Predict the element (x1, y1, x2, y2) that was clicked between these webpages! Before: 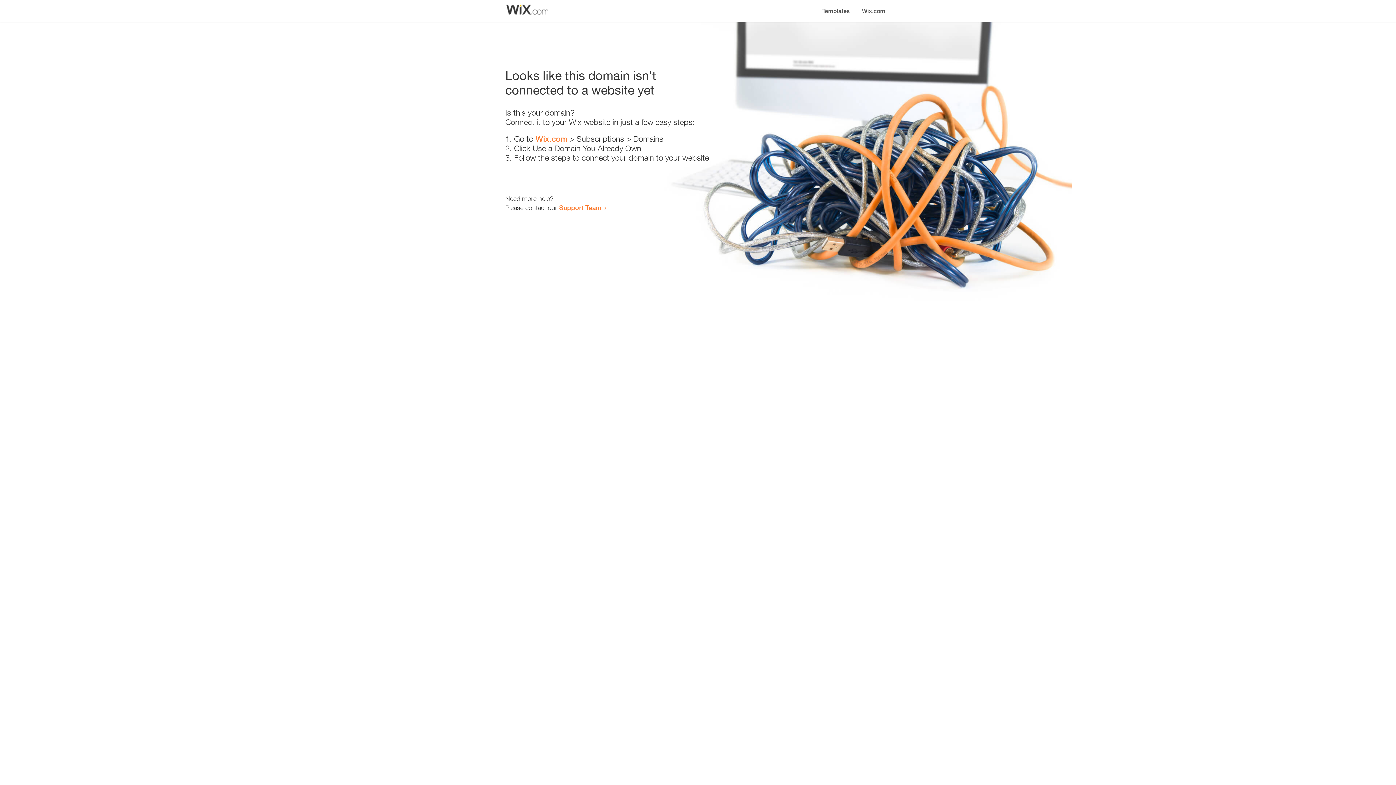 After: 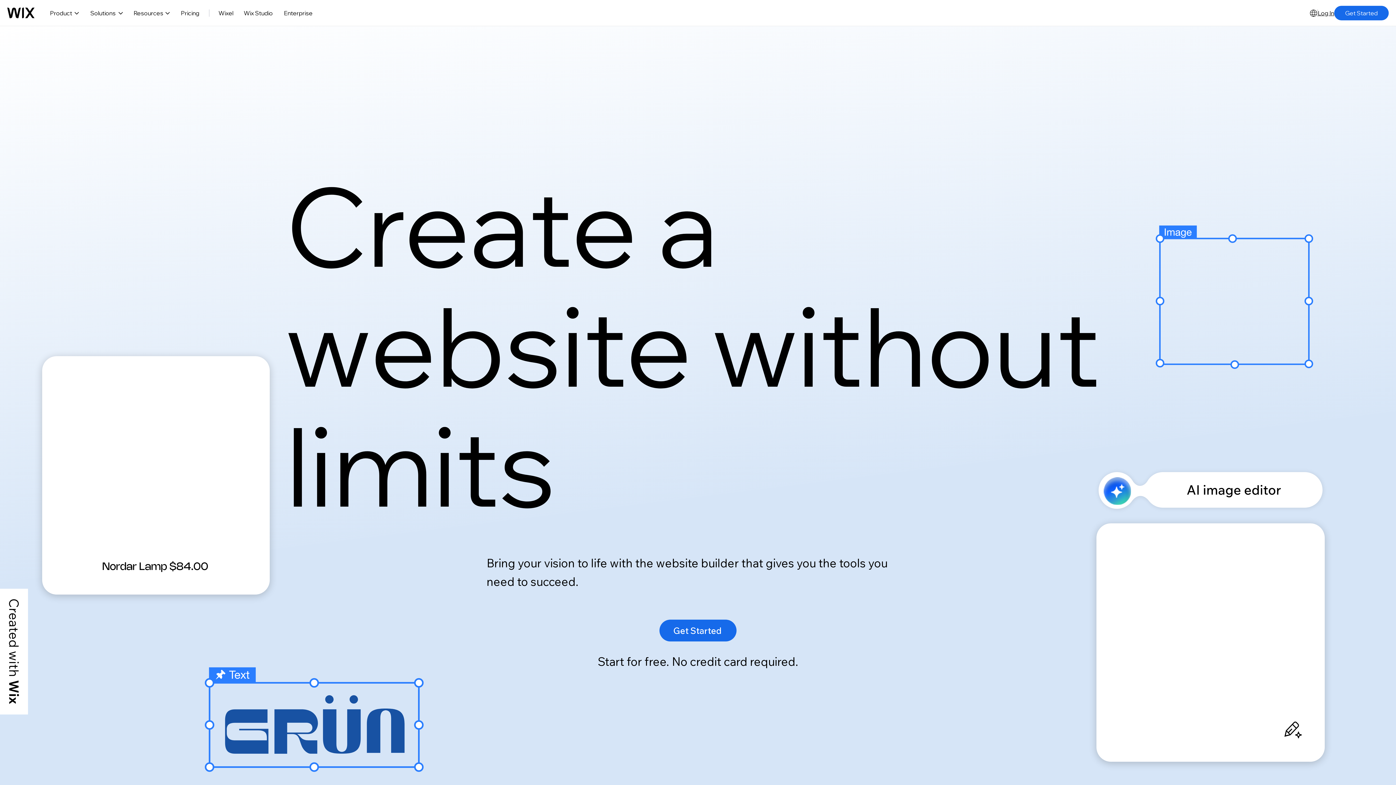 Action: bbox: (535, 134, 567, 143) label: Wix.com